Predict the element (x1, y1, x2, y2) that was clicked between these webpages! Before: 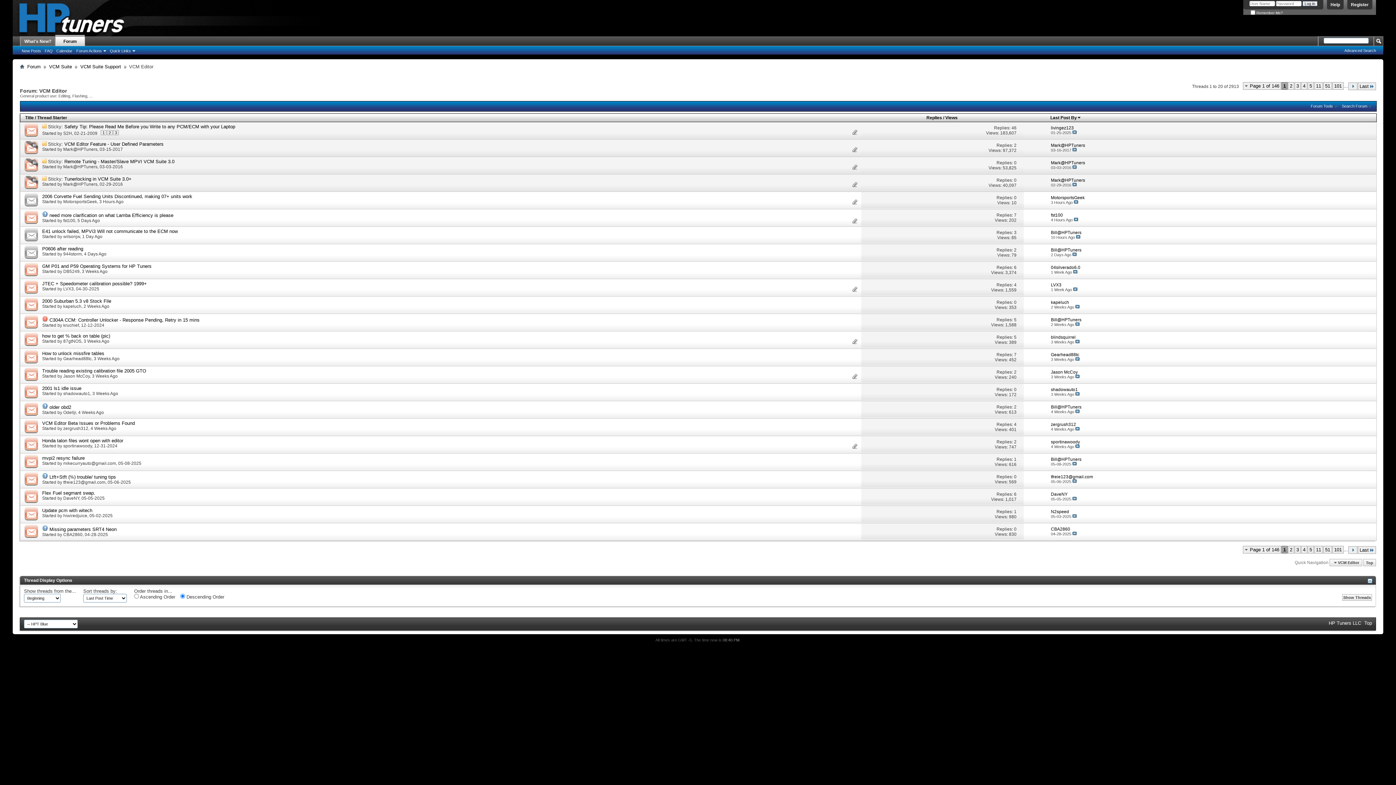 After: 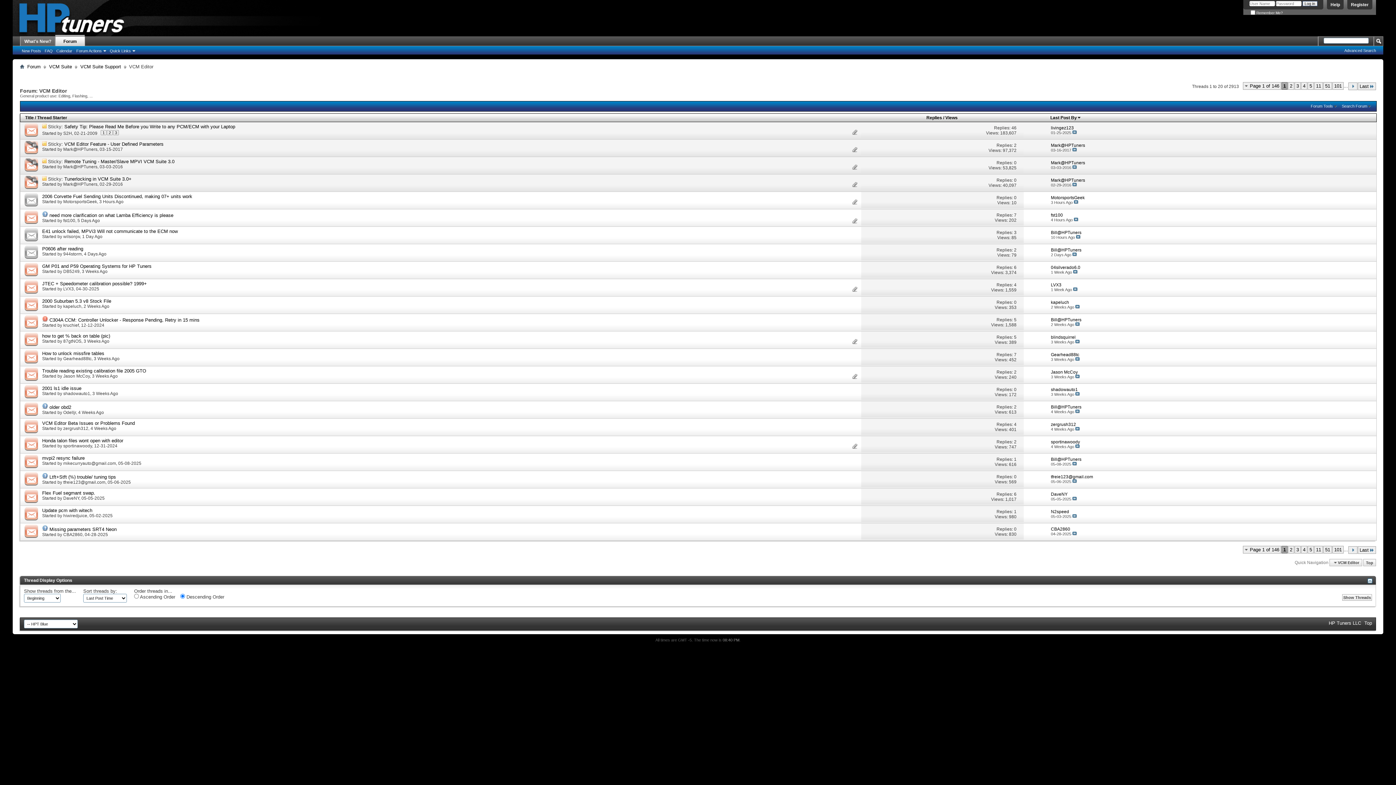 Action: bbox: (20, 506, 42, 523)